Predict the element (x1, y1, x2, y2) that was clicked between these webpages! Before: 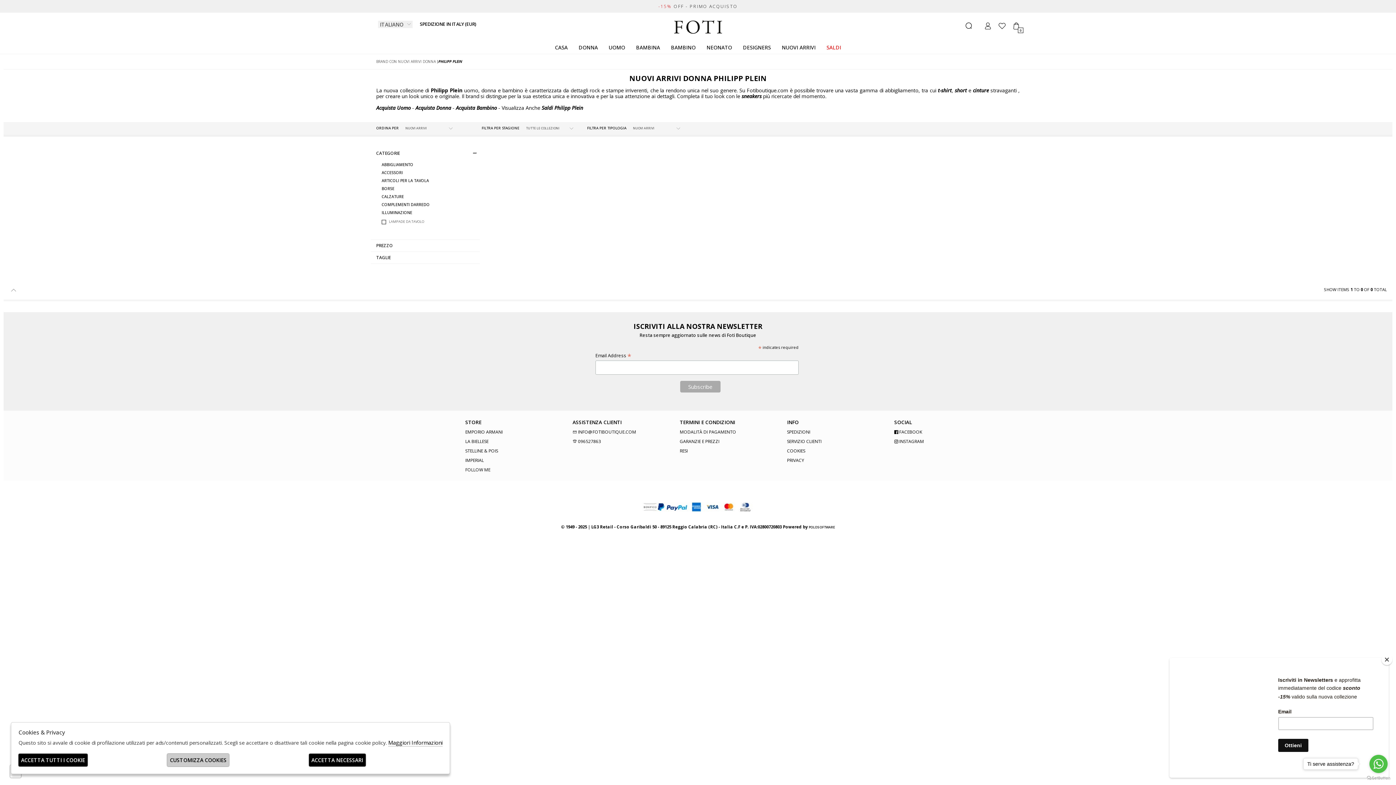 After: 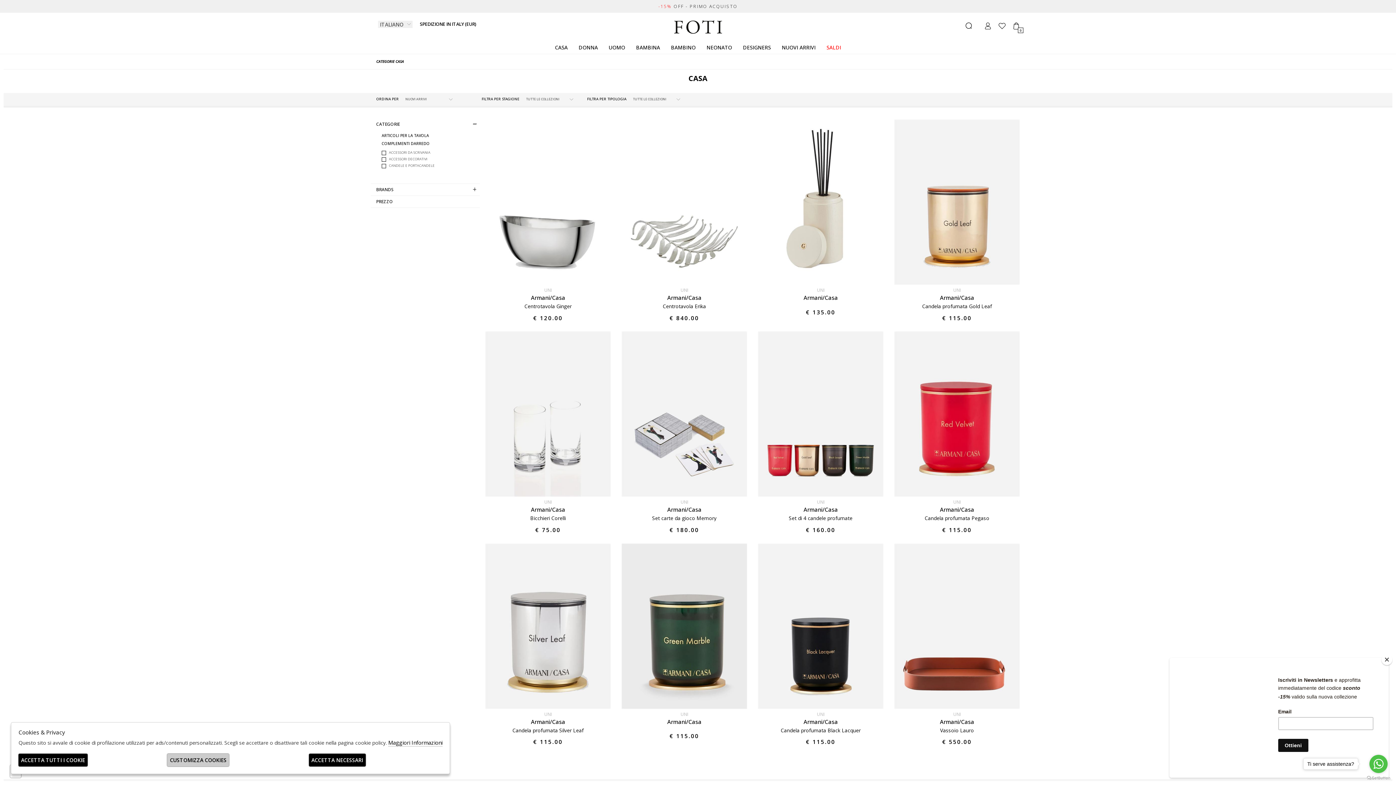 Action: label: CASA bbox: (555, 43, 567, 53)